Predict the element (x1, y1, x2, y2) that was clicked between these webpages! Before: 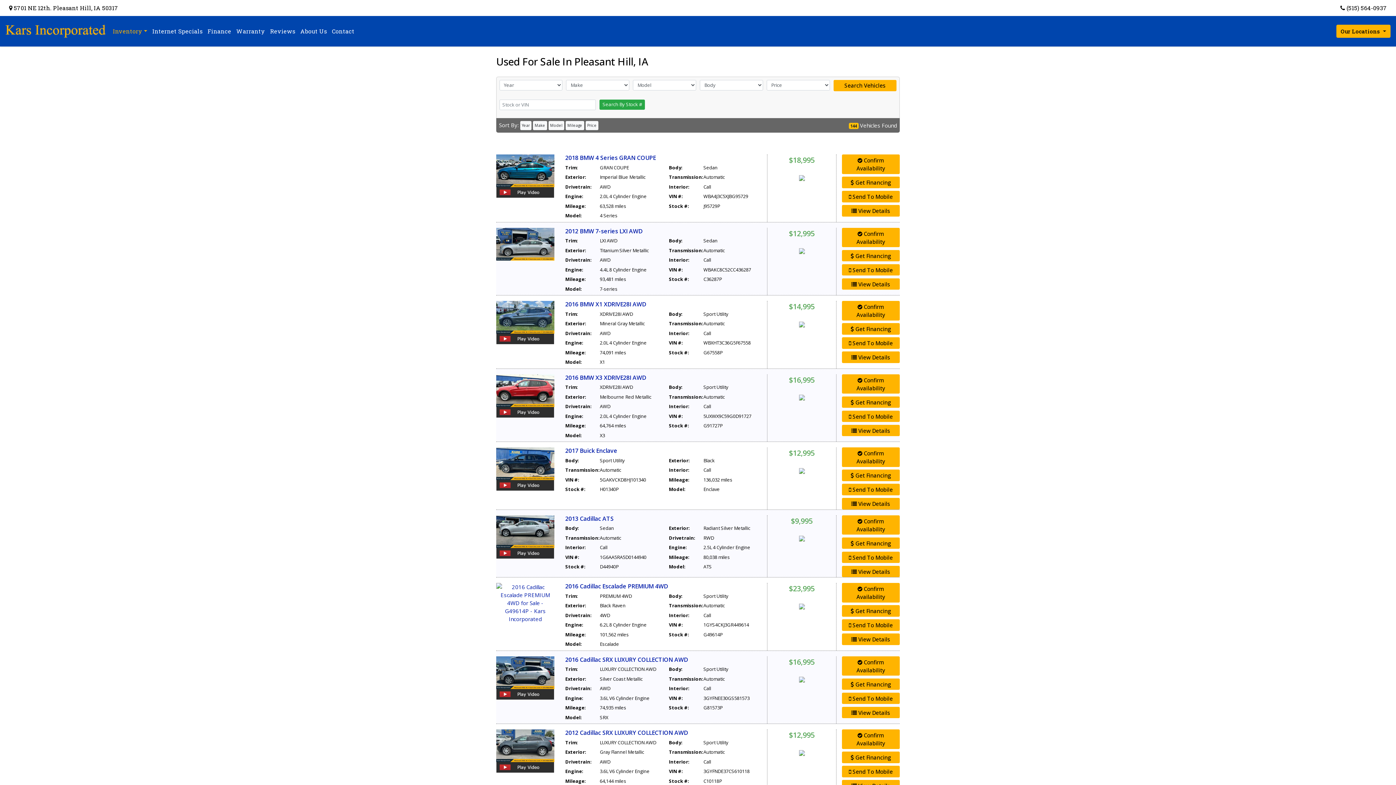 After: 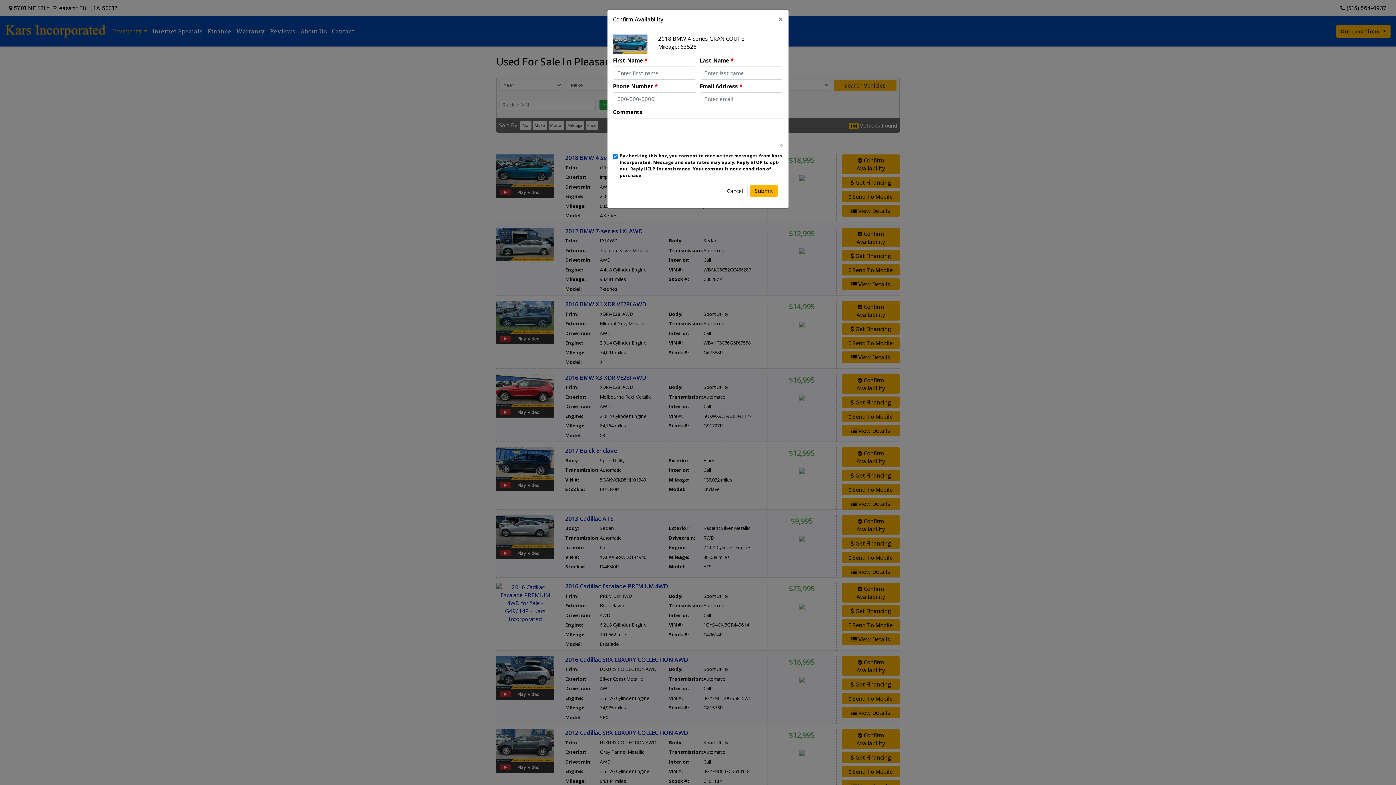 Action: bbox: (842, 154, 900, 174) label:  Confirm Availability